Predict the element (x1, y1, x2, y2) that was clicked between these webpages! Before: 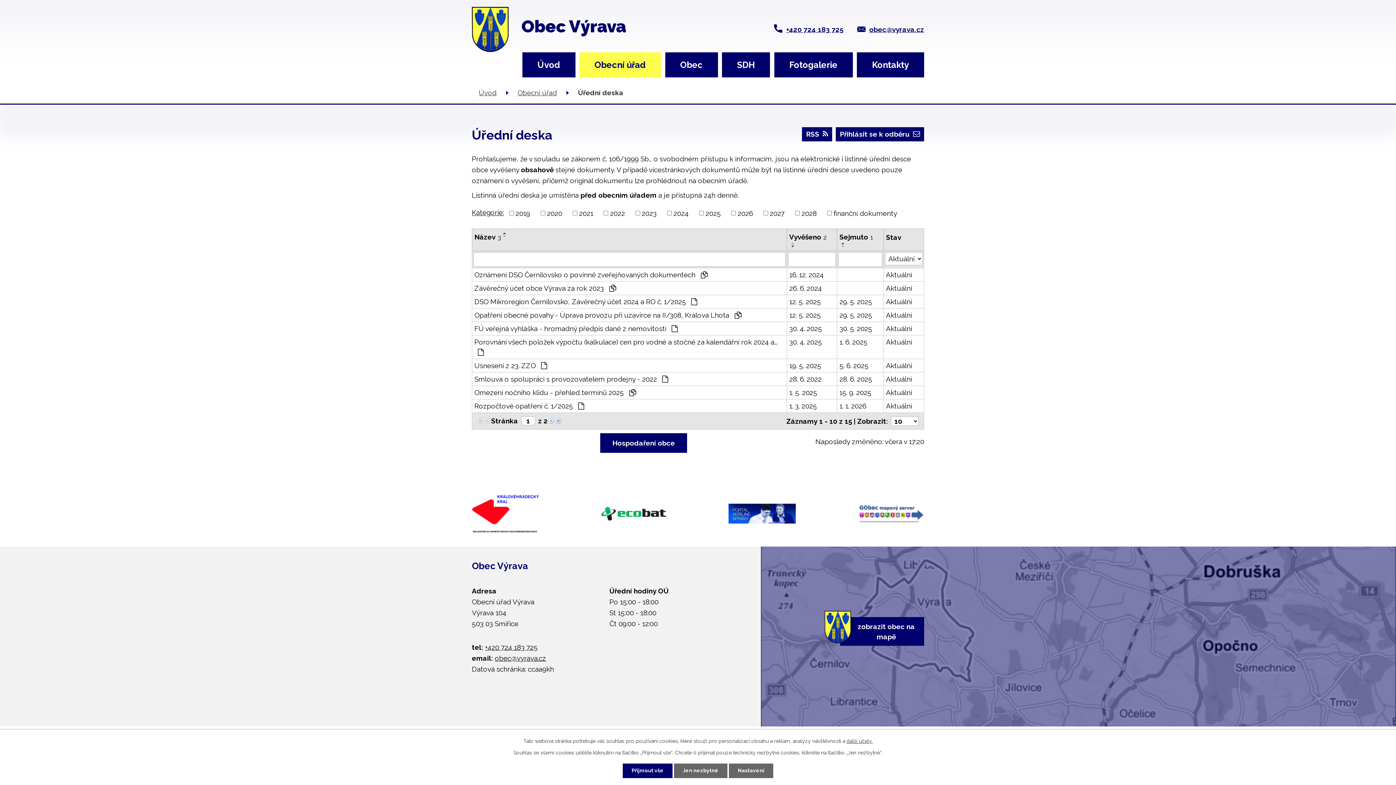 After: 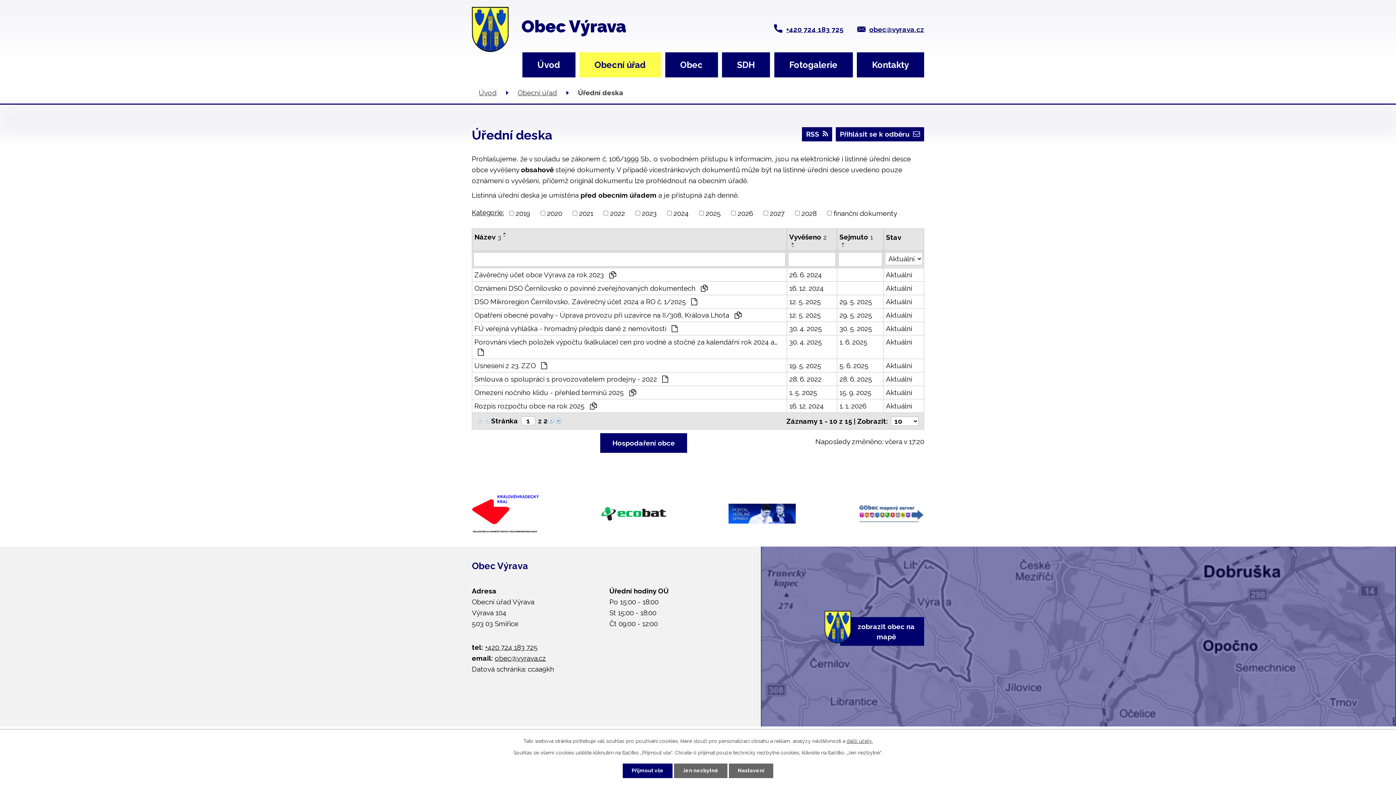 Action: bbox: (789, 242, 797, 245)